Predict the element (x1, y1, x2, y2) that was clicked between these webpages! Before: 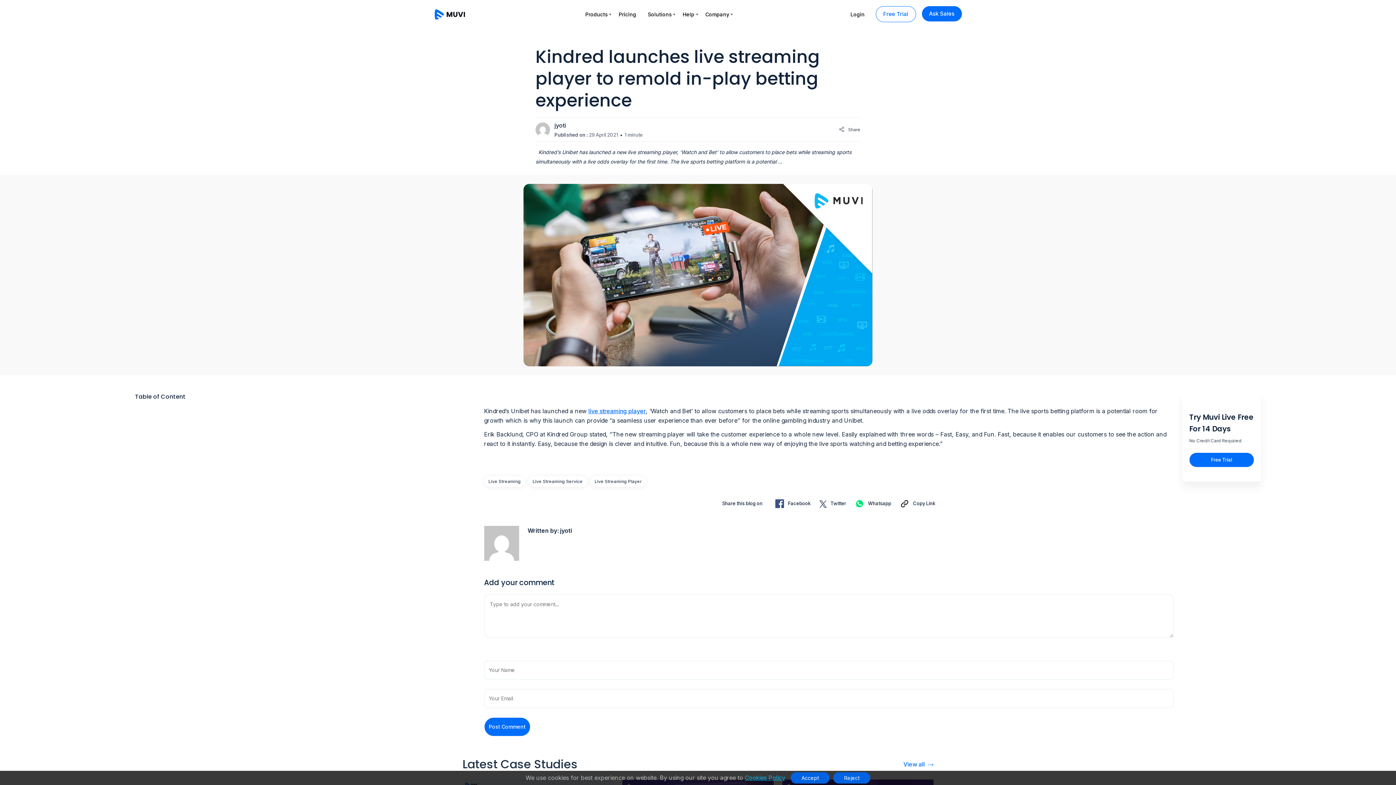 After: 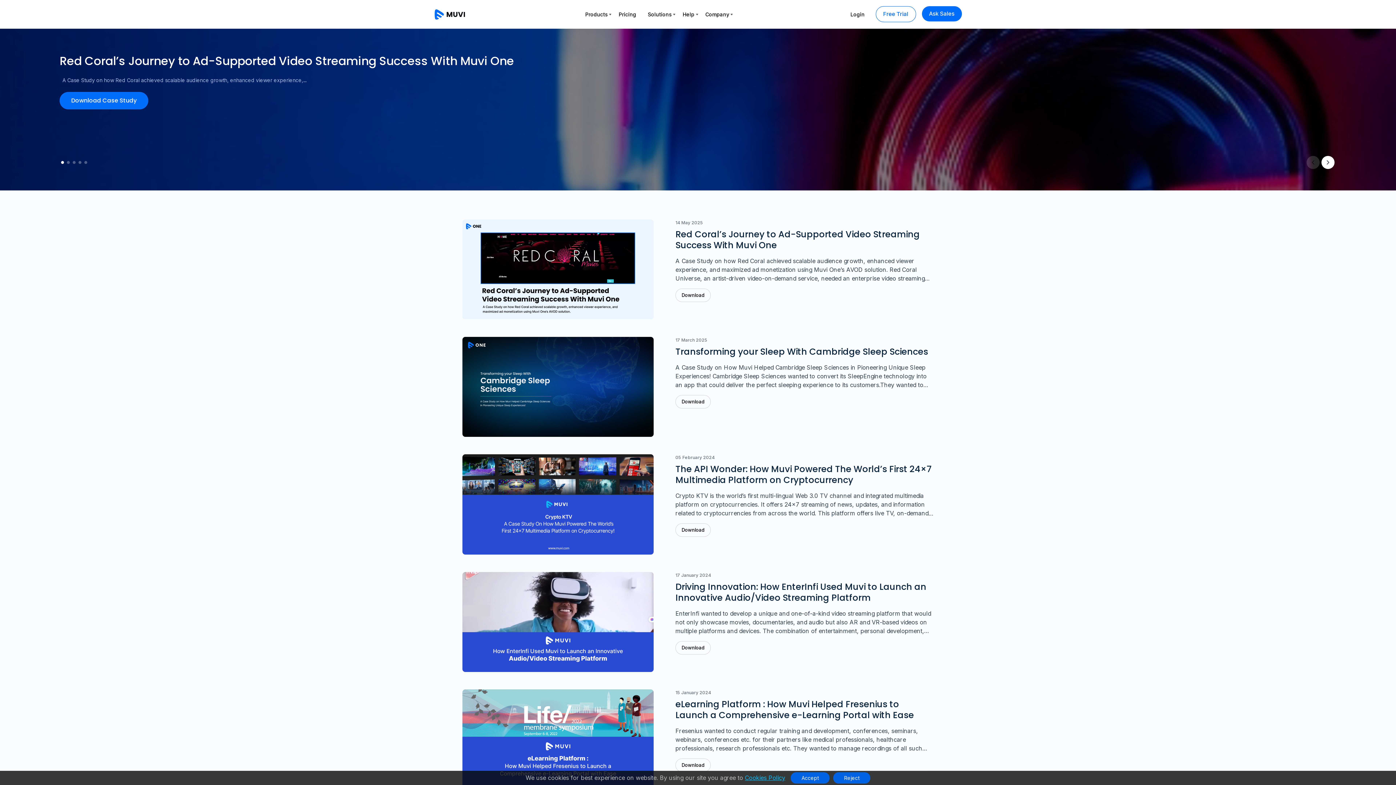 Action: bbox: (903, 759, 933, 769) label: View all